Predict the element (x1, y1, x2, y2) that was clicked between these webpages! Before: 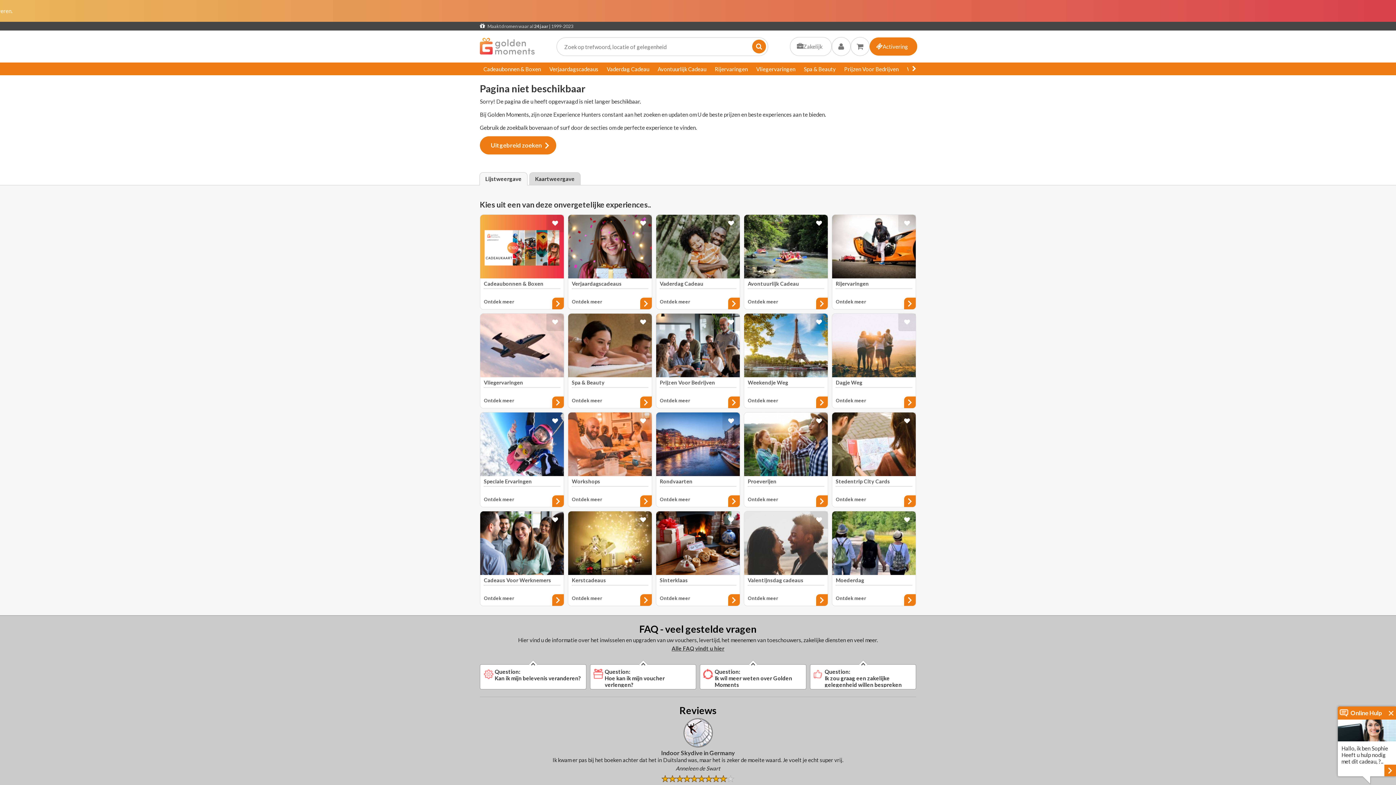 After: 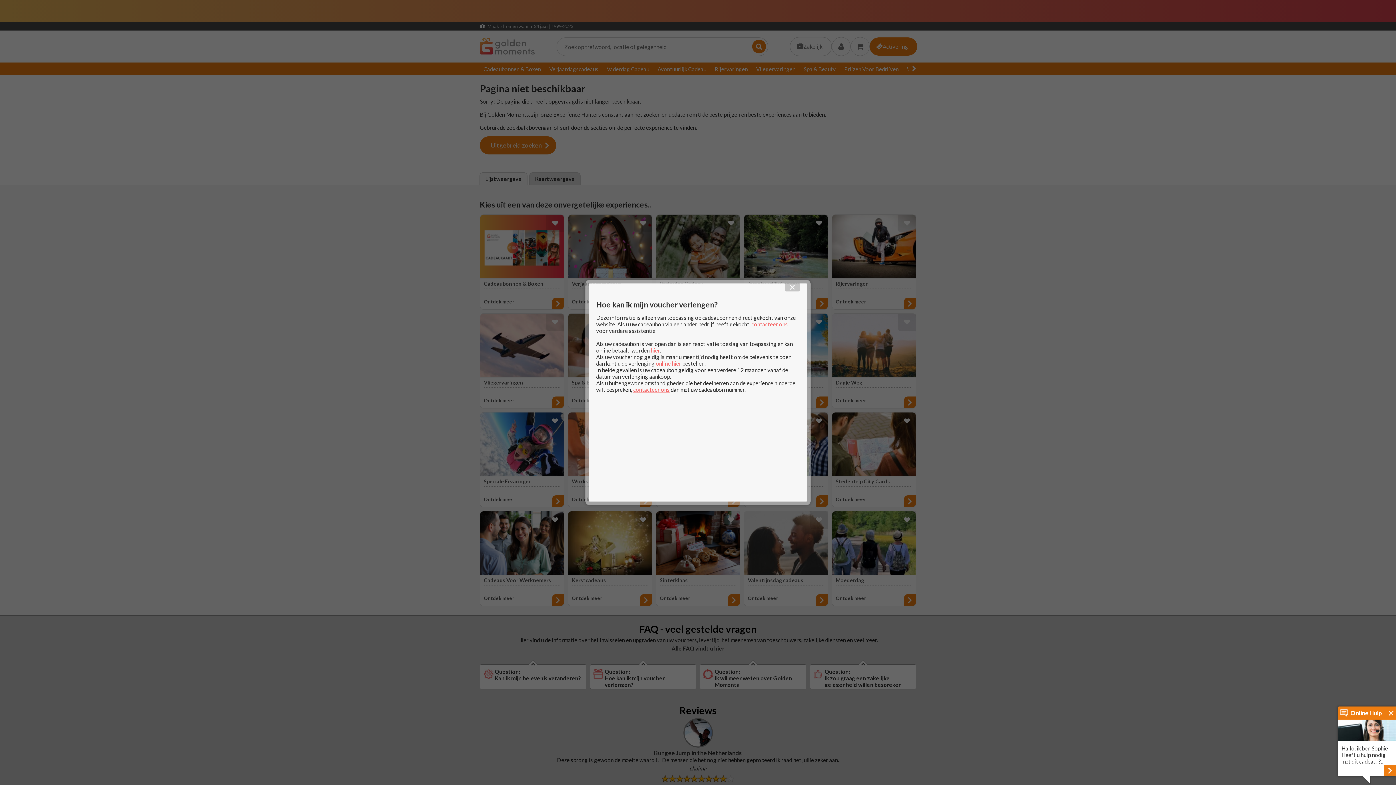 Action: bbox: (590, 664, 696, 689) label: Question:
Hoe kan ik mijn voucher verlengen?